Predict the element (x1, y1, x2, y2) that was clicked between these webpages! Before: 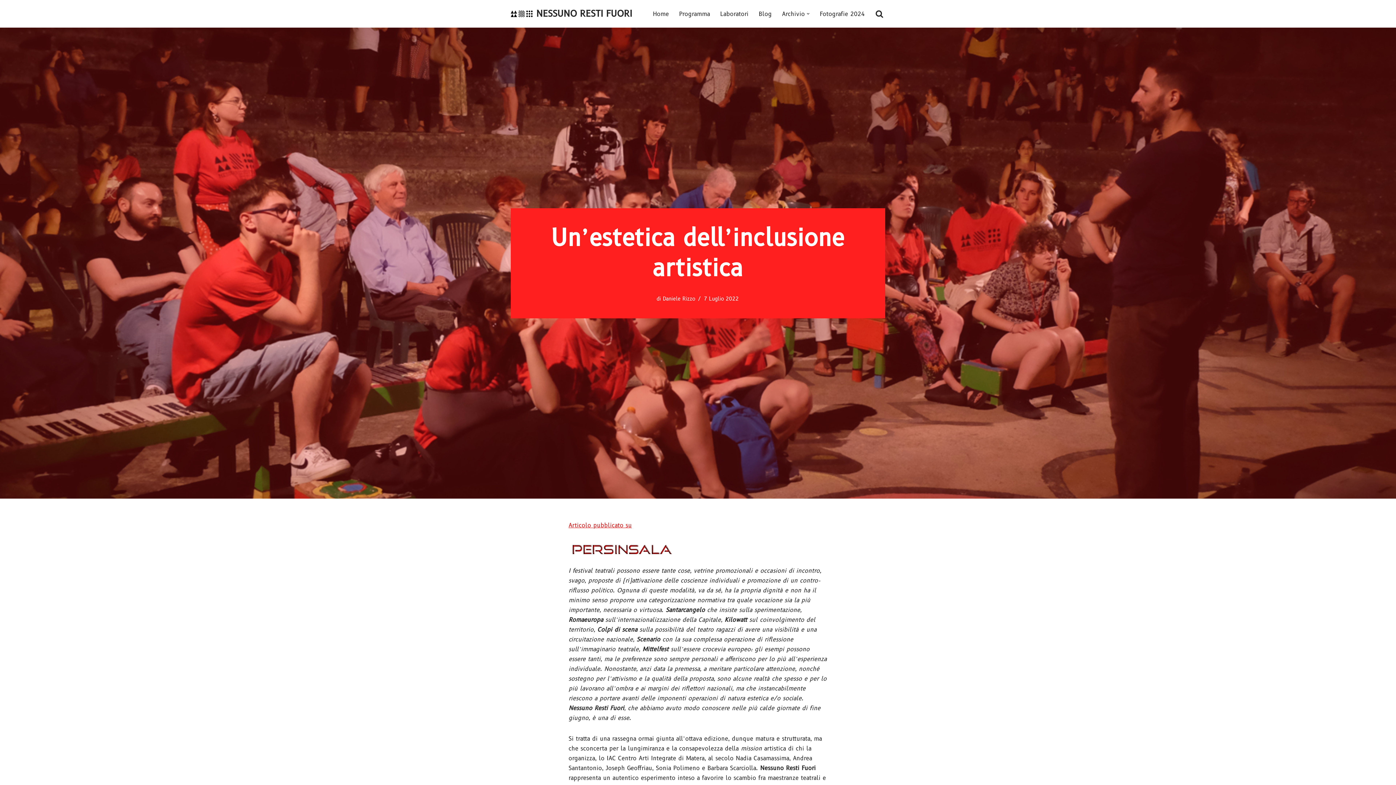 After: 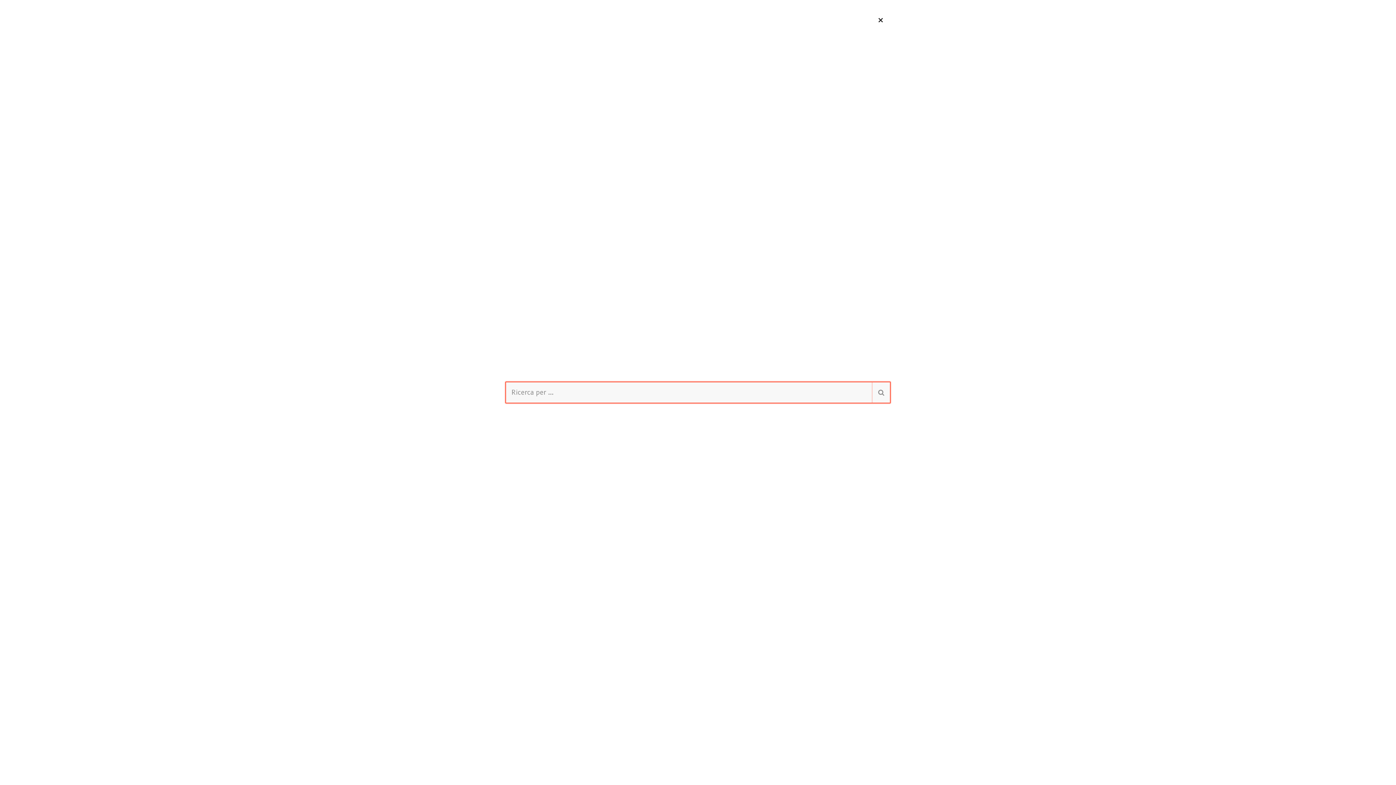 Action: bbox: (875, 9, 883, 17) label: Cerca